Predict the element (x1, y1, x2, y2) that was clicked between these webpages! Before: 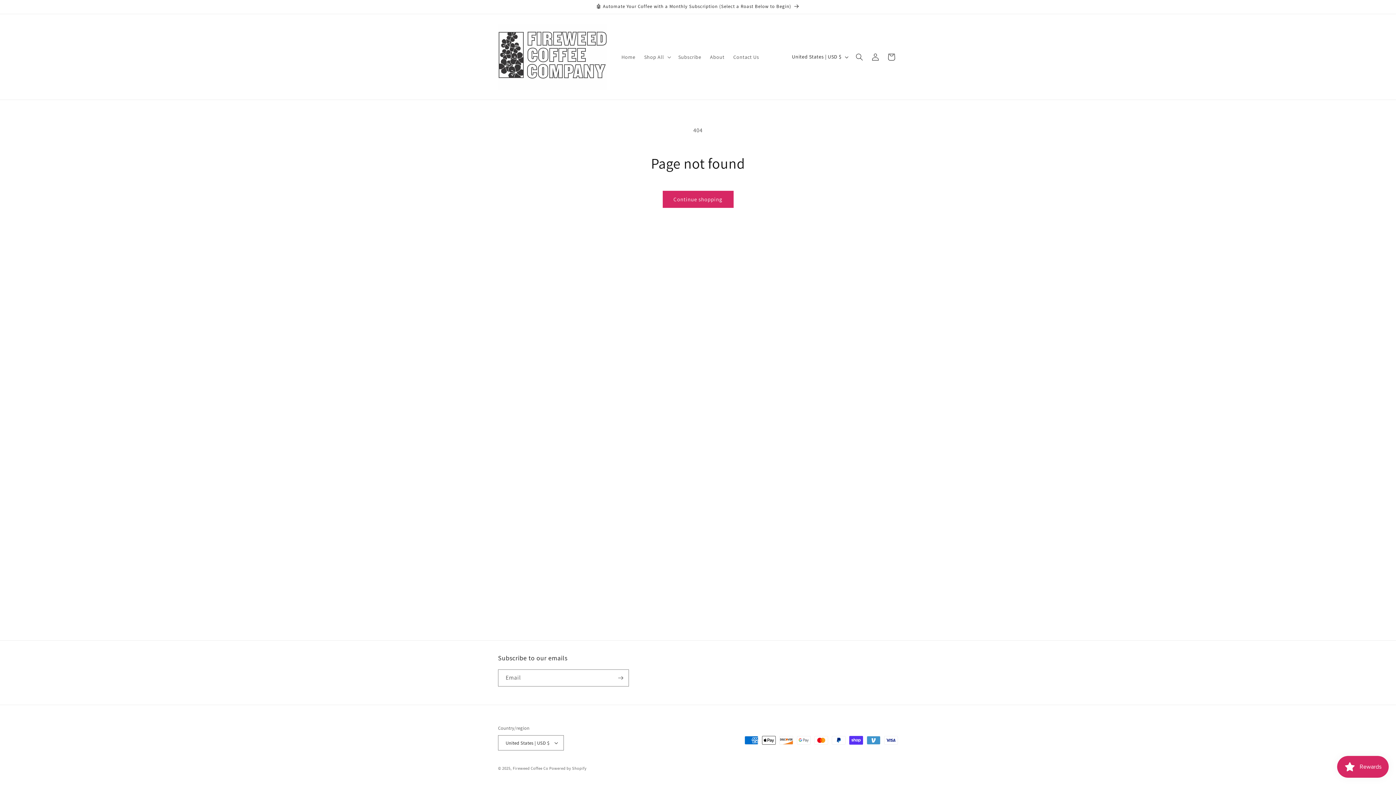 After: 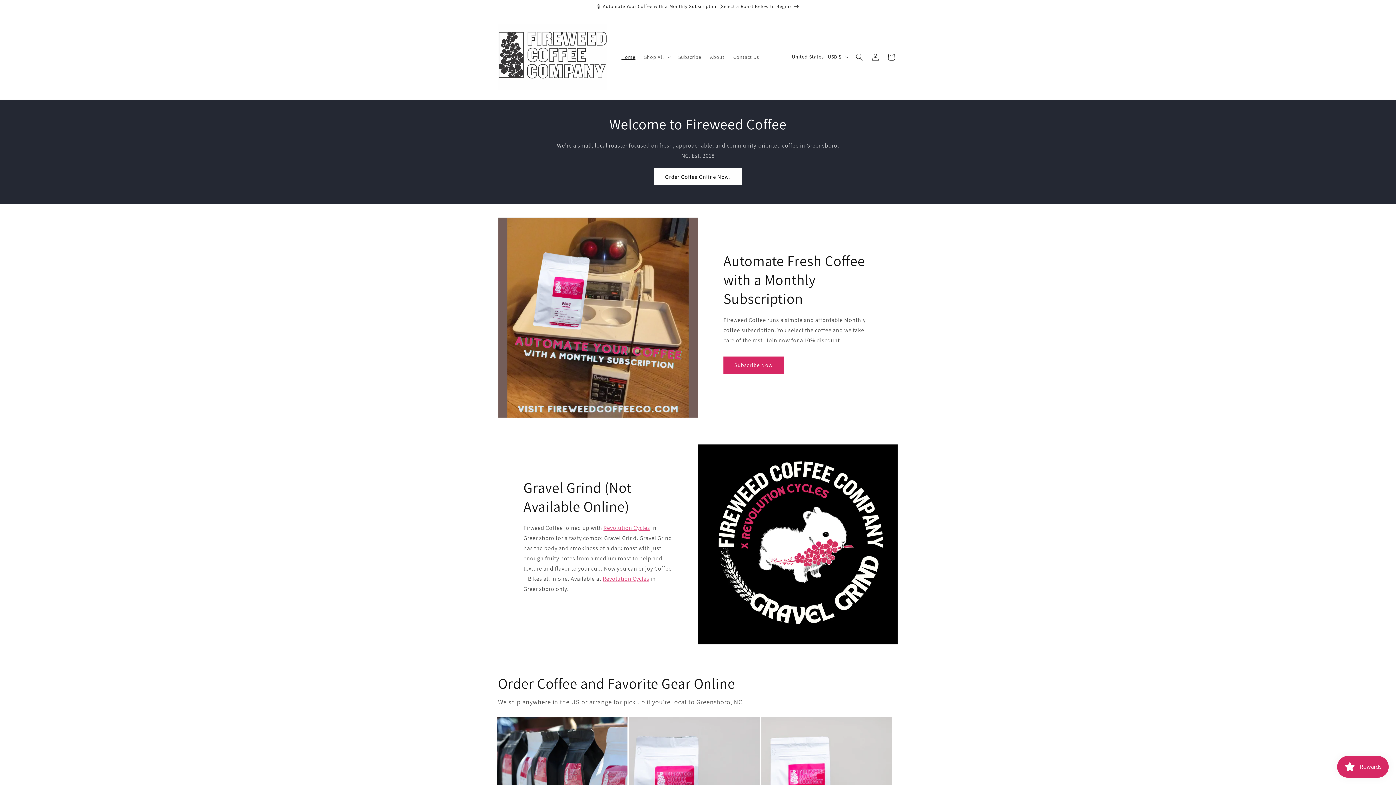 Action: bbox: (495, 21, 610, 92)